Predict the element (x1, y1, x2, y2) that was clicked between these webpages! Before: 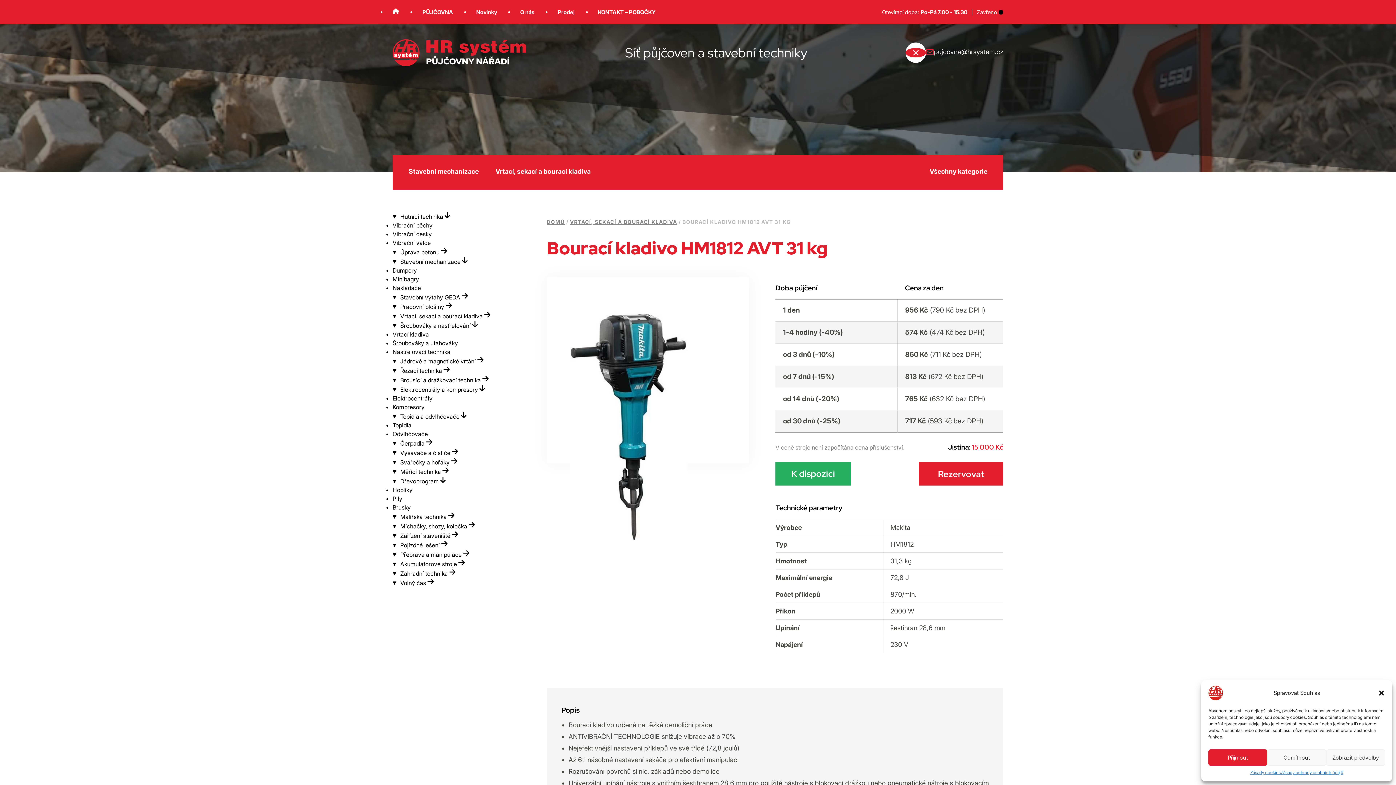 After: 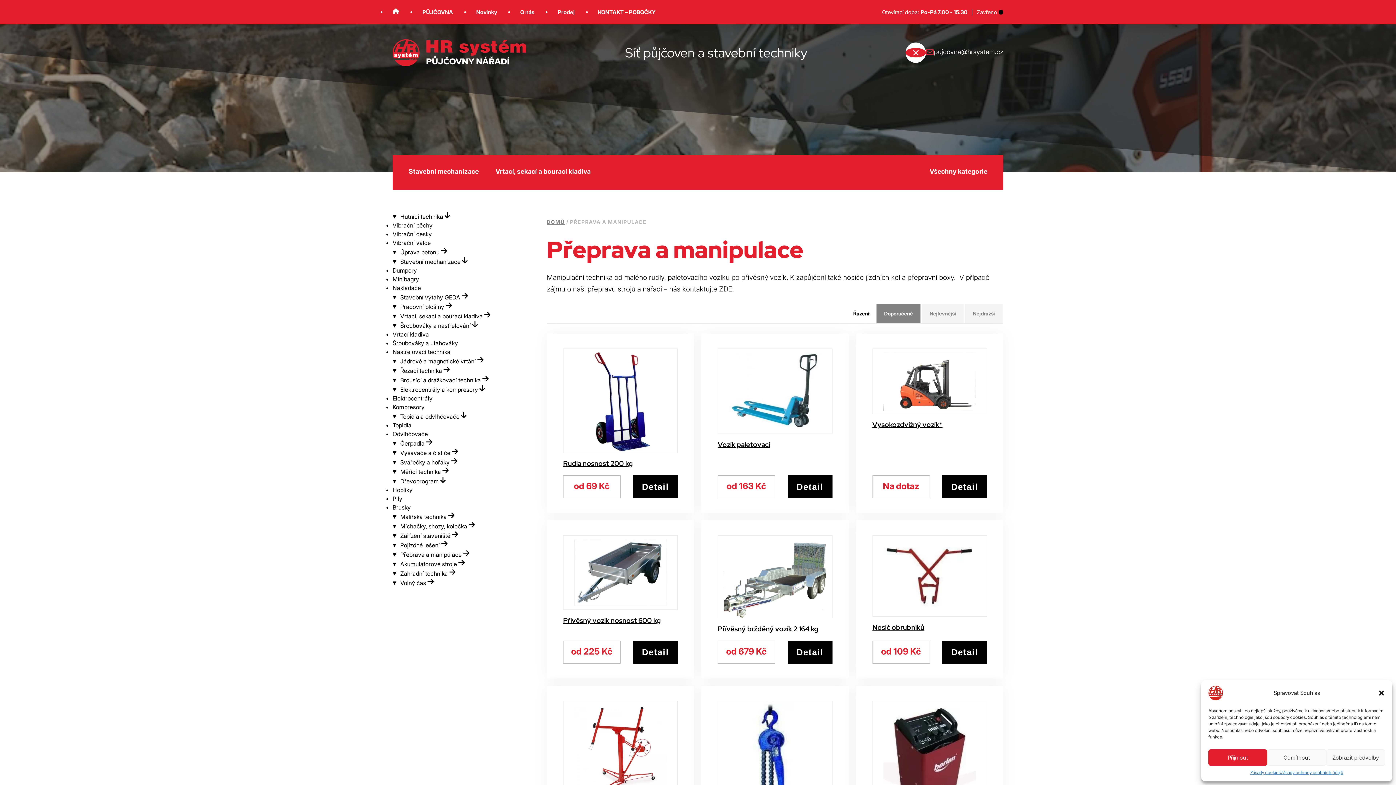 Action: bbox: (400, 551, 469, 558) label: Přeprava a manipulace 